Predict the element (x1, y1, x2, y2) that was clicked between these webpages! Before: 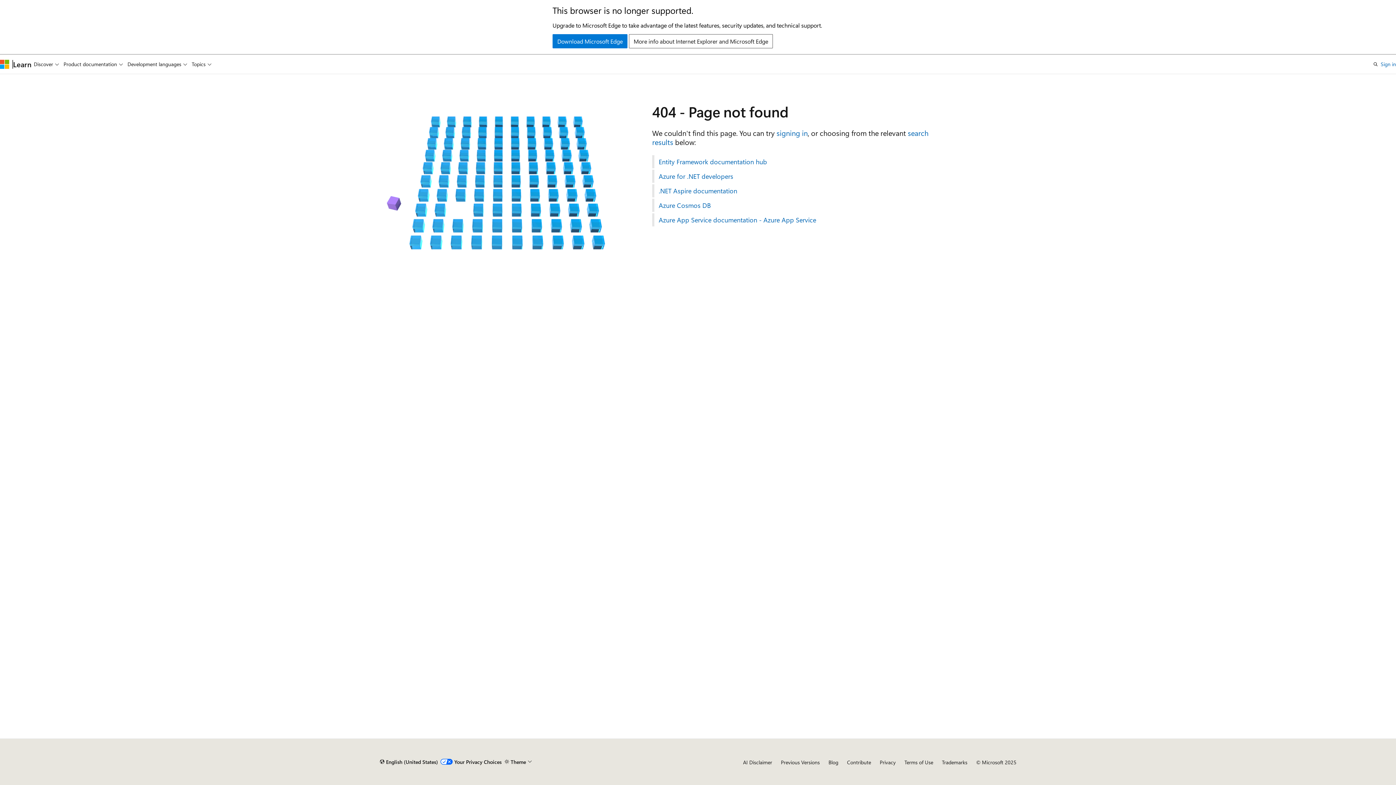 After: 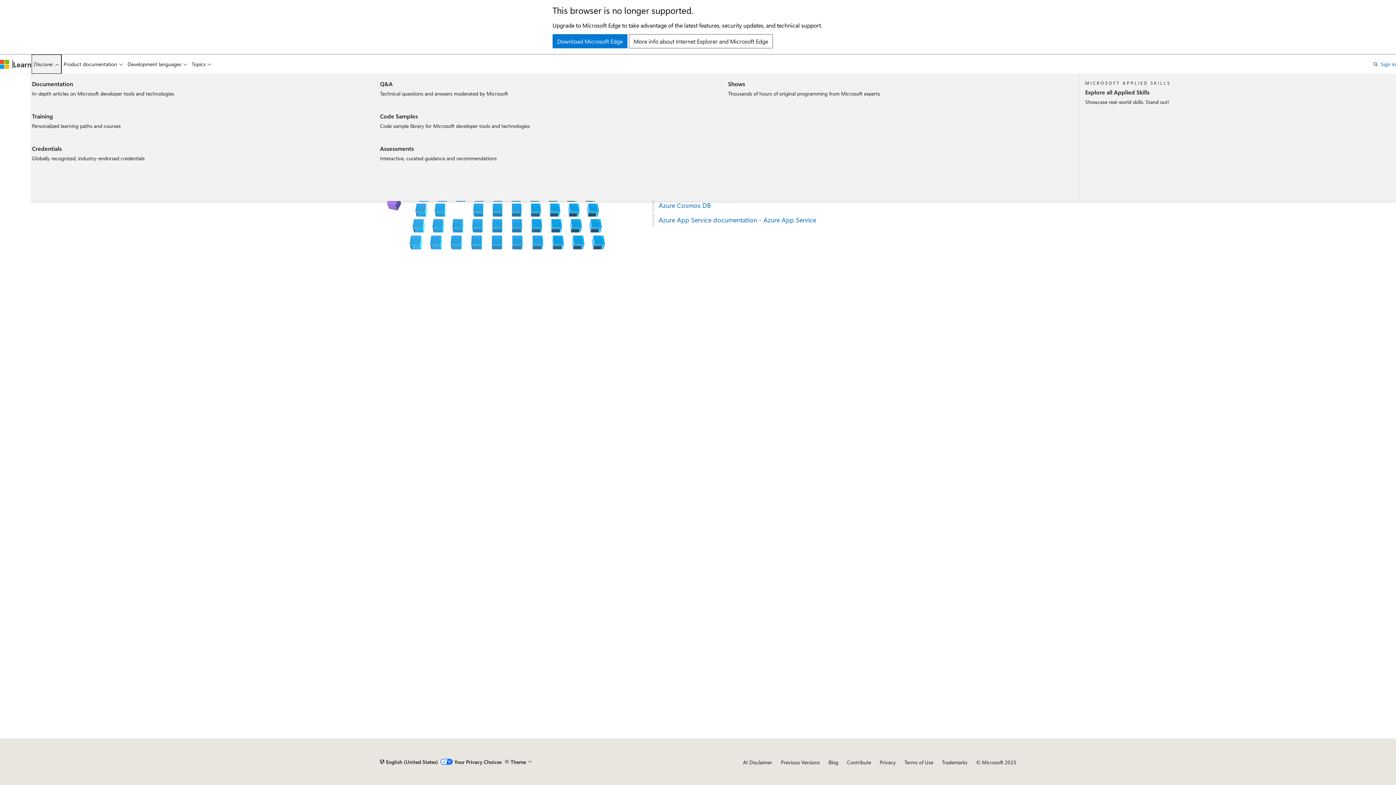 Action: label: Discover bbox: (31, 54, 61, 73)